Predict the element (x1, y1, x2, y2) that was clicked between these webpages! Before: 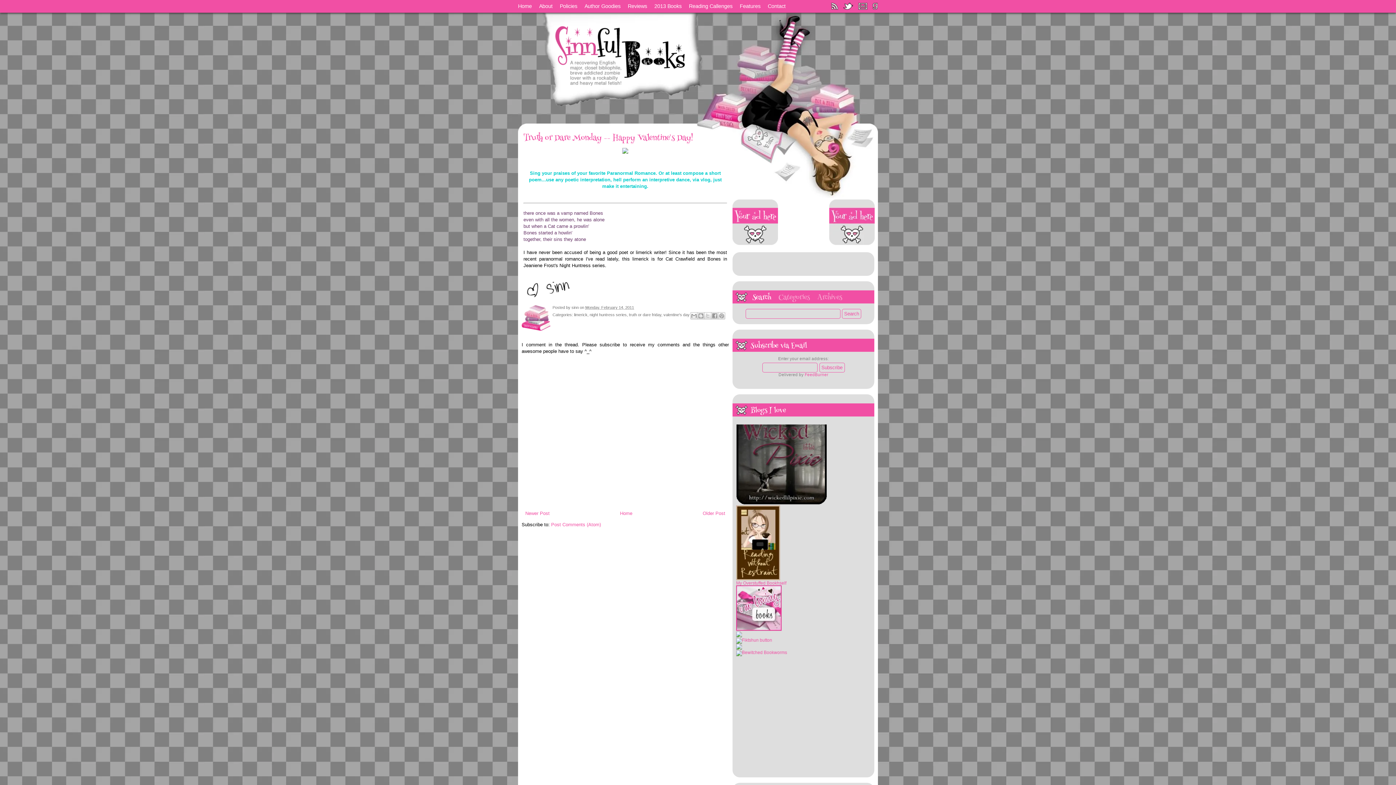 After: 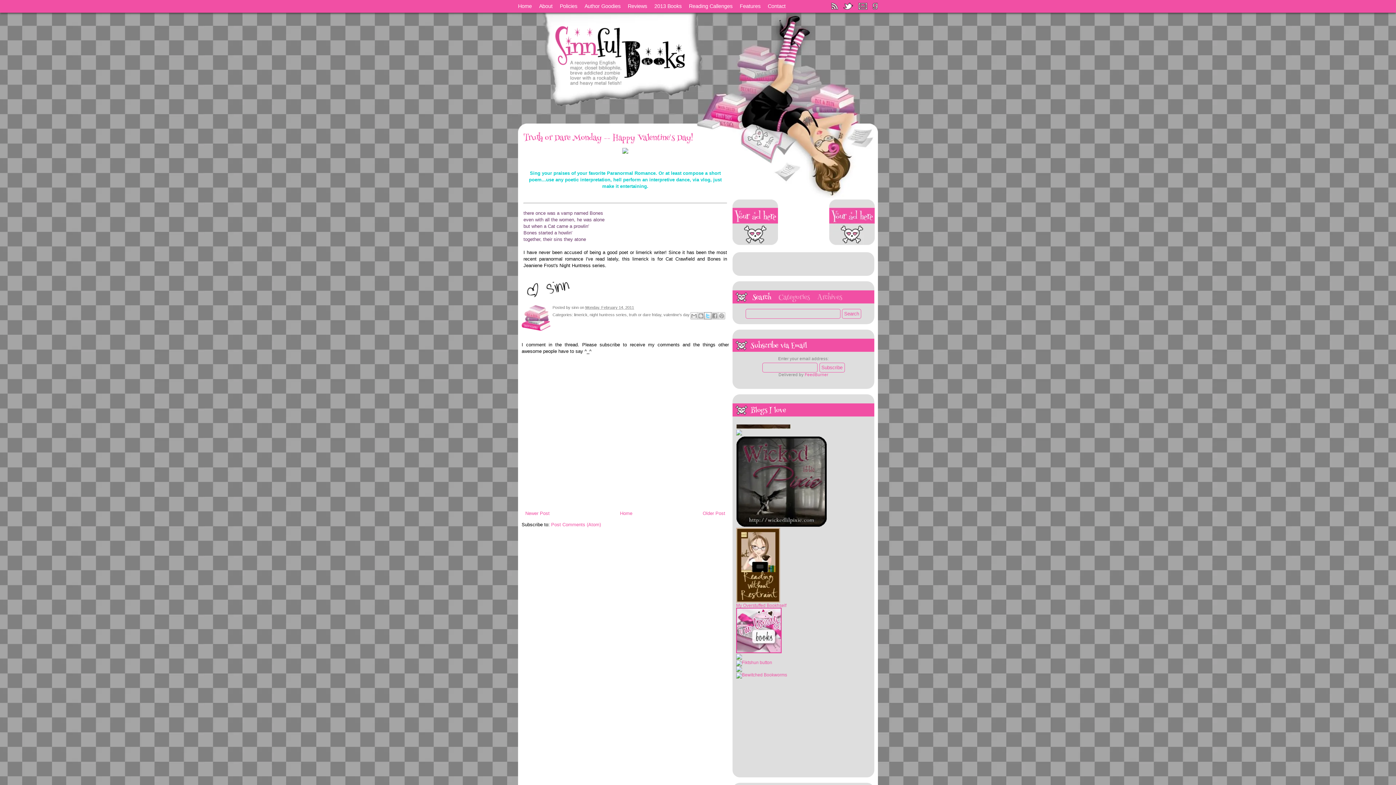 Action: label: Share to X bbox: (704, 312, 711, 319)